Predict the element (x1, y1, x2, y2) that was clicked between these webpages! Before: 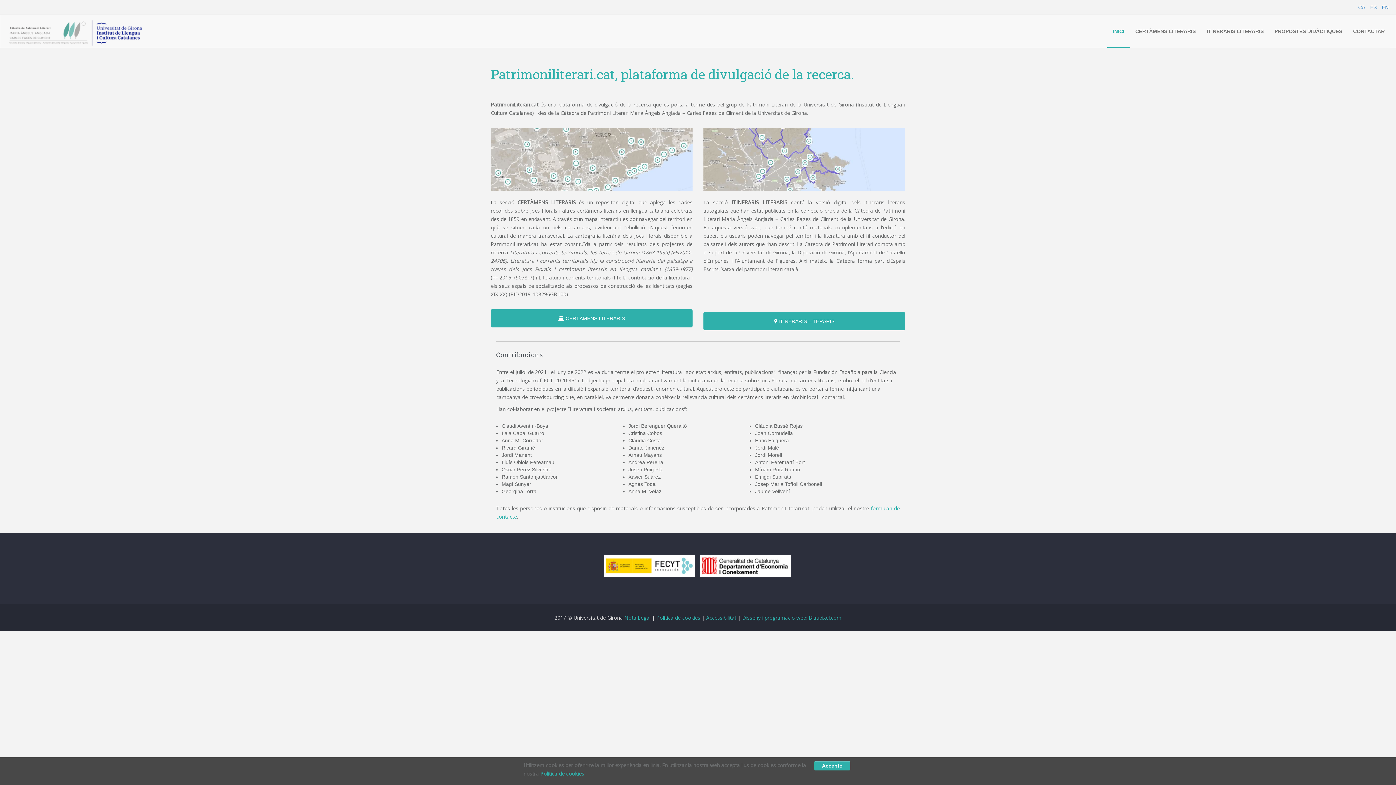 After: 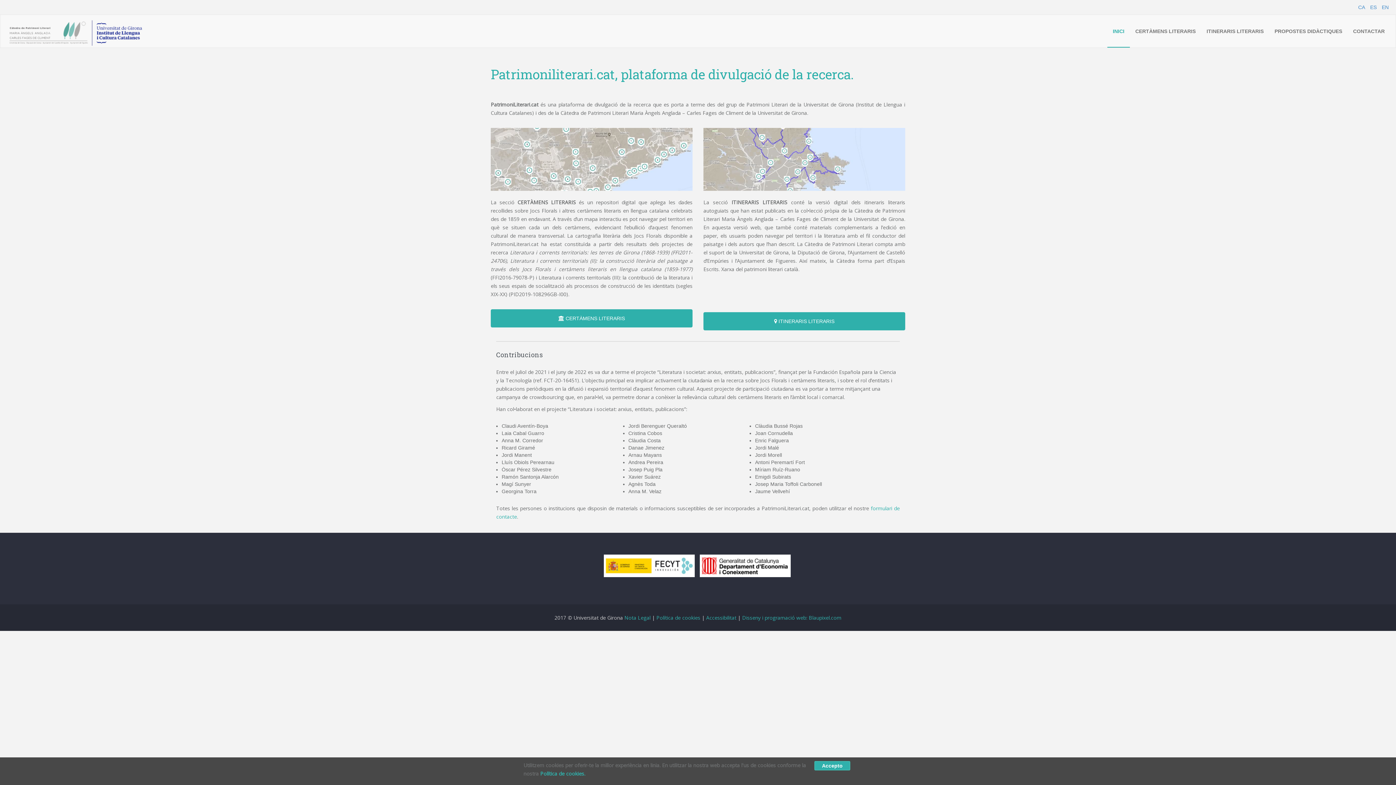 Action: bbox: (656, 614, 702, 621) label: Política de cookies 